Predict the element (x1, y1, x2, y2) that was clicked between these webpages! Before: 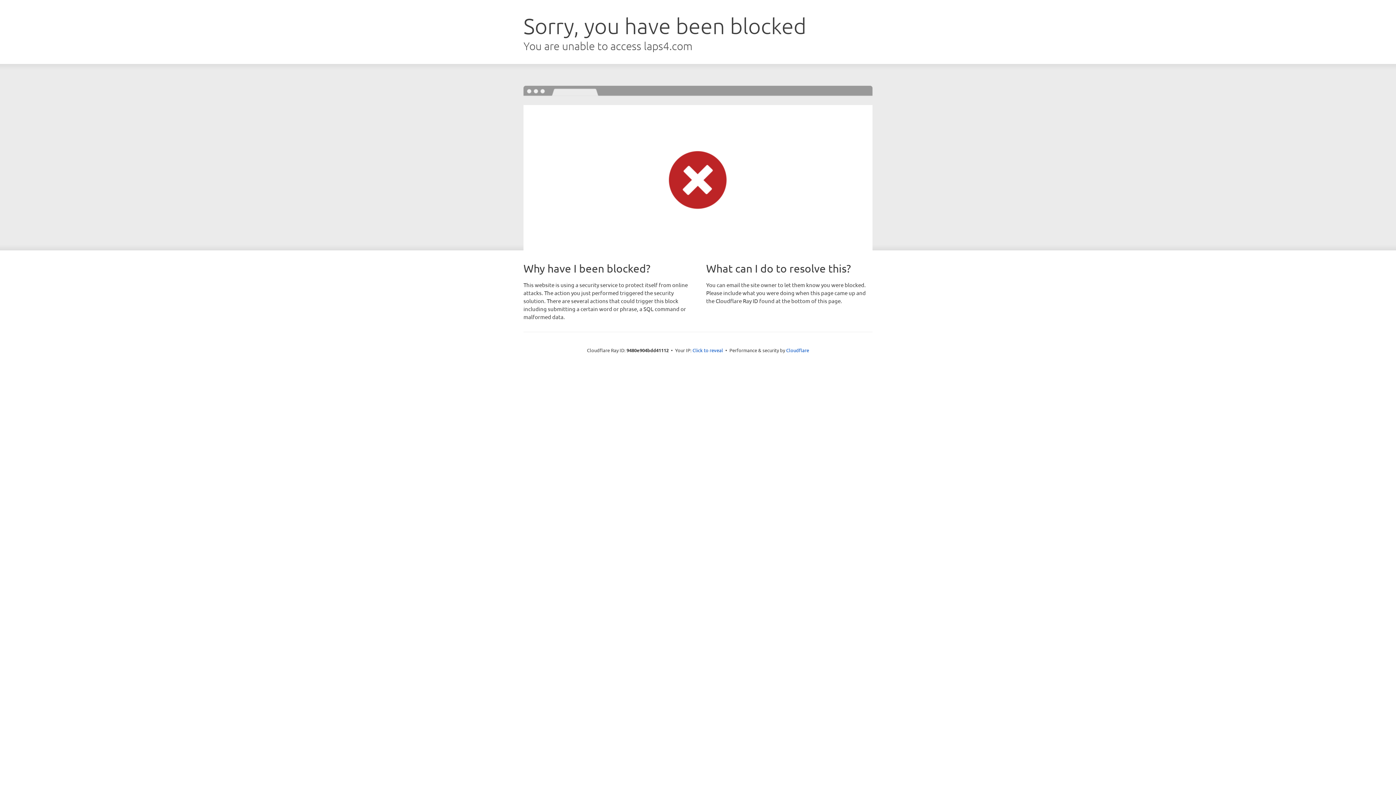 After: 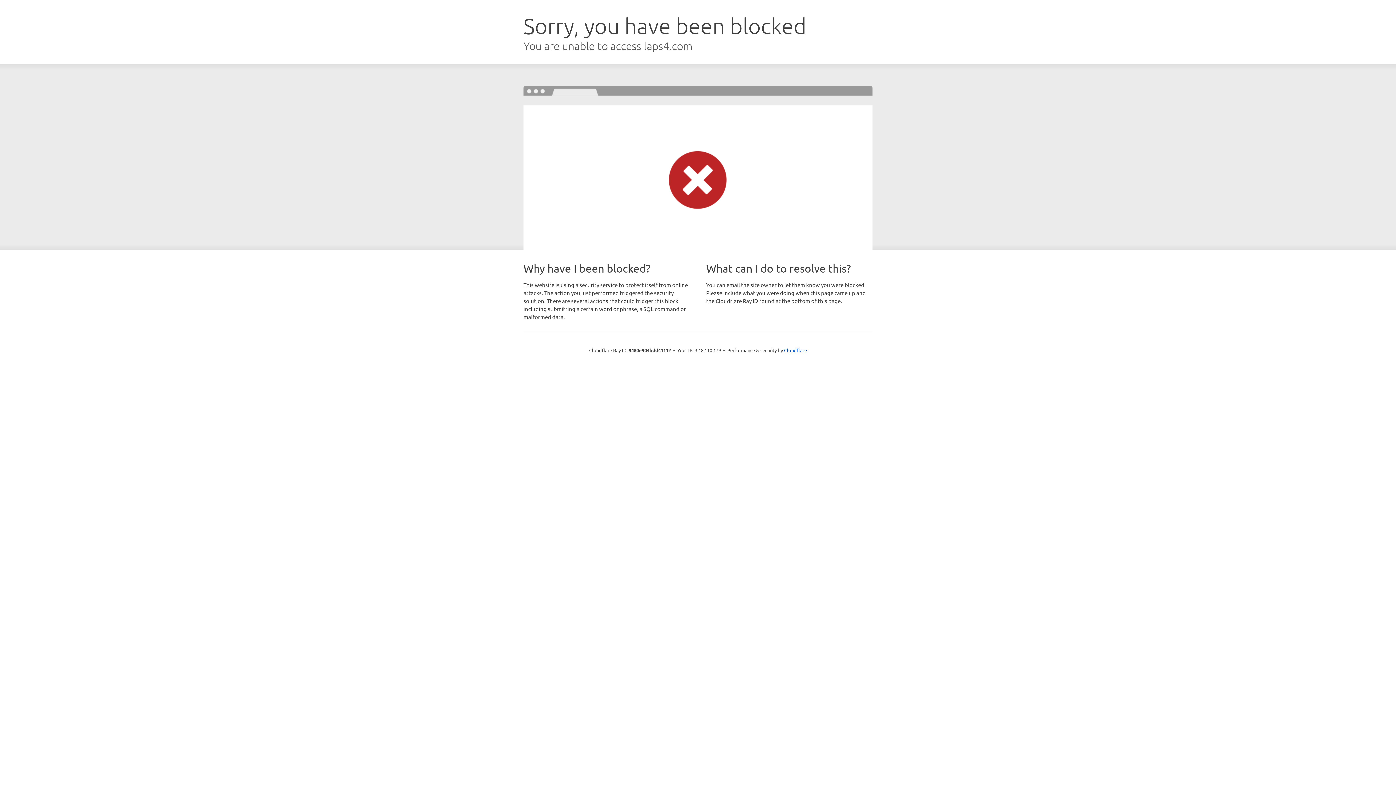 Action: bbox: (692, 346, 723, 353) label: Click to reveal